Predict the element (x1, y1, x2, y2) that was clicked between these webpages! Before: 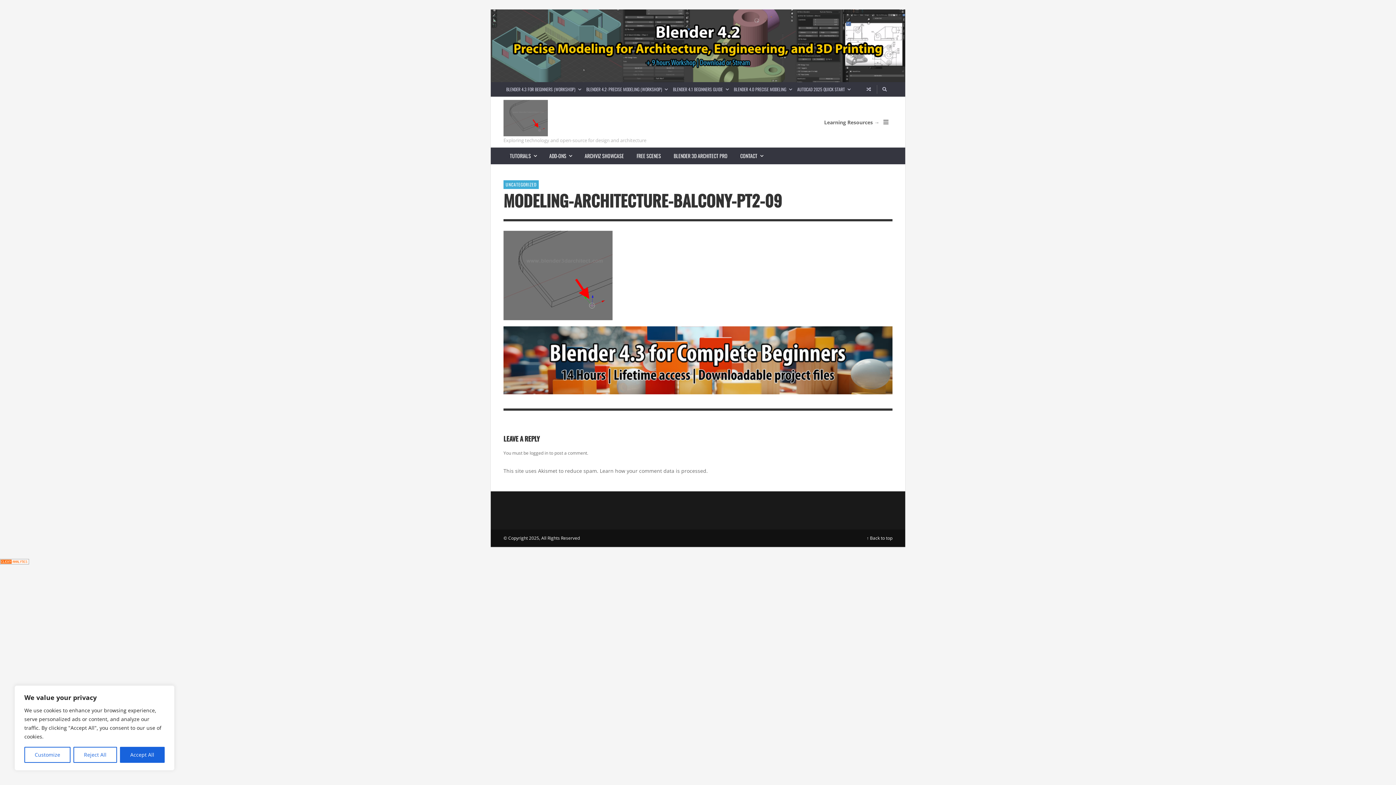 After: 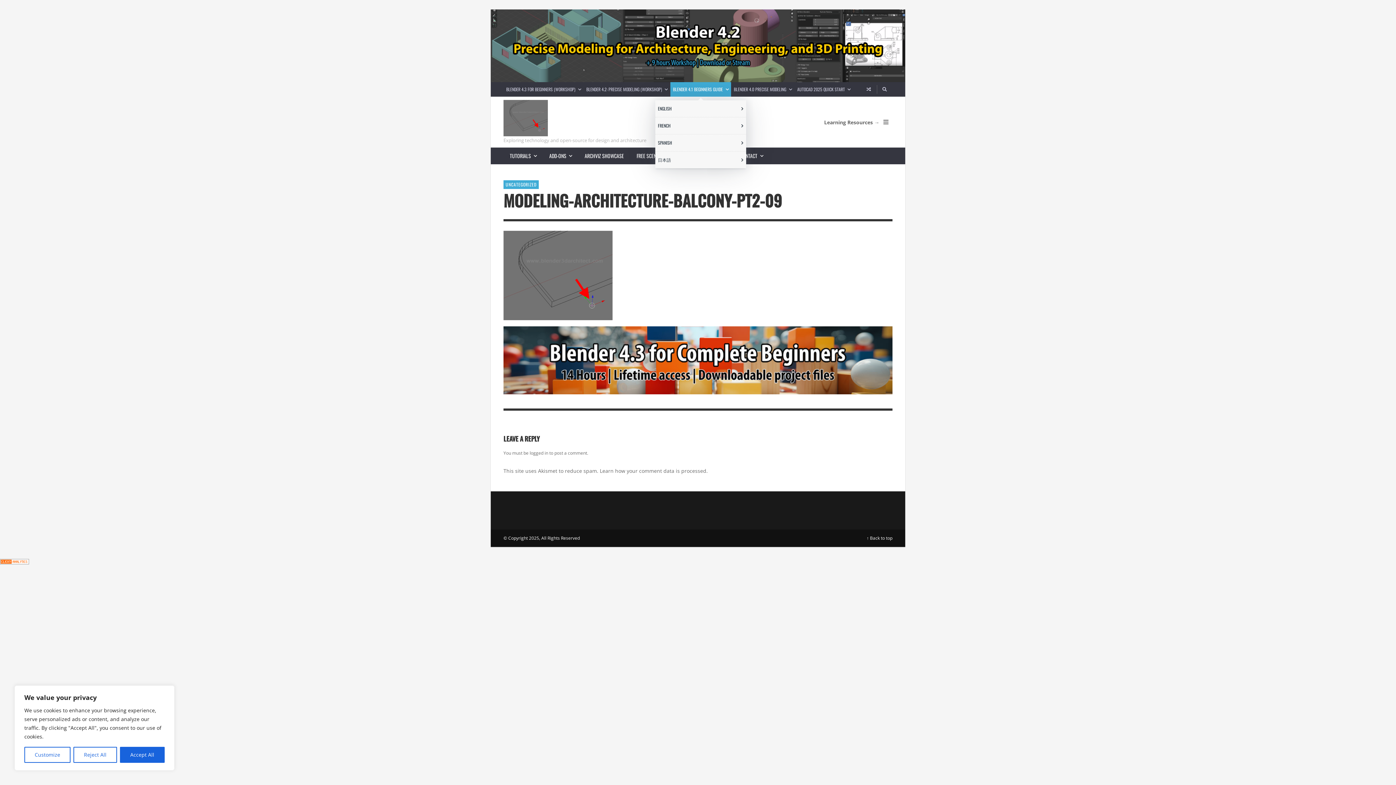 Action: label: BLENDER 4.1 BEGINNERS GUIDE bbox: (670, 82, 731, 96)